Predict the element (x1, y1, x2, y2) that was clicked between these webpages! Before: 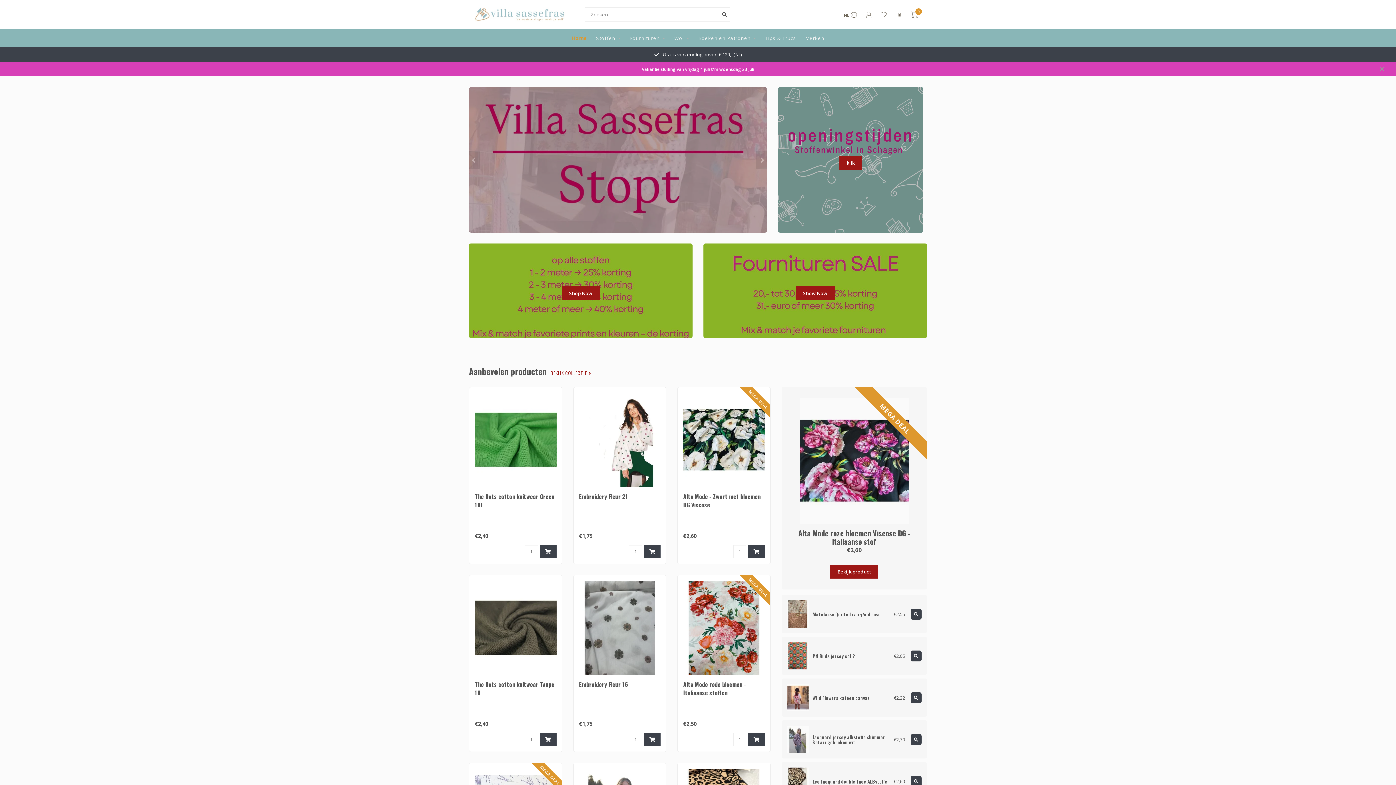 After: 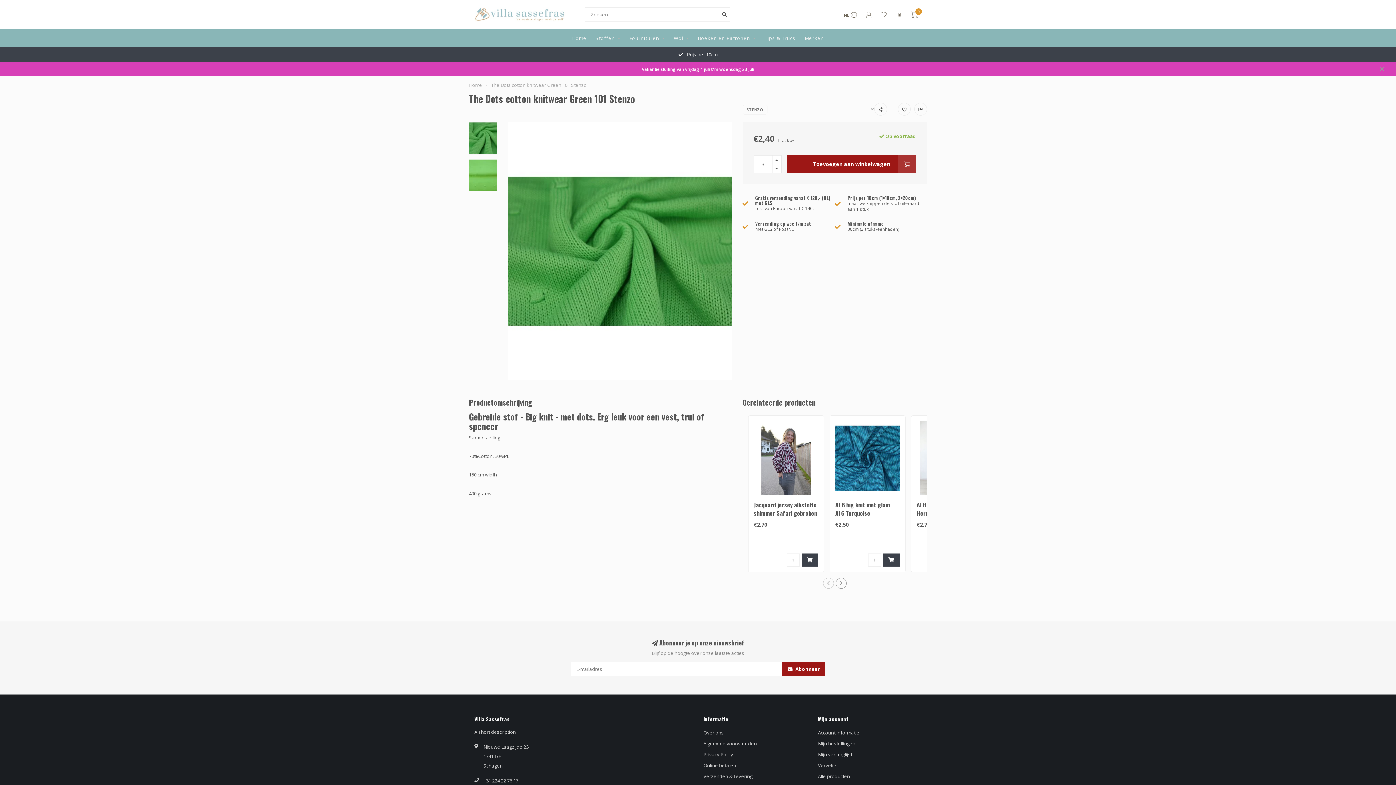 Action: label: The Dots cotton knitwear Green 101 bbox: (474, 492, 554, 509)